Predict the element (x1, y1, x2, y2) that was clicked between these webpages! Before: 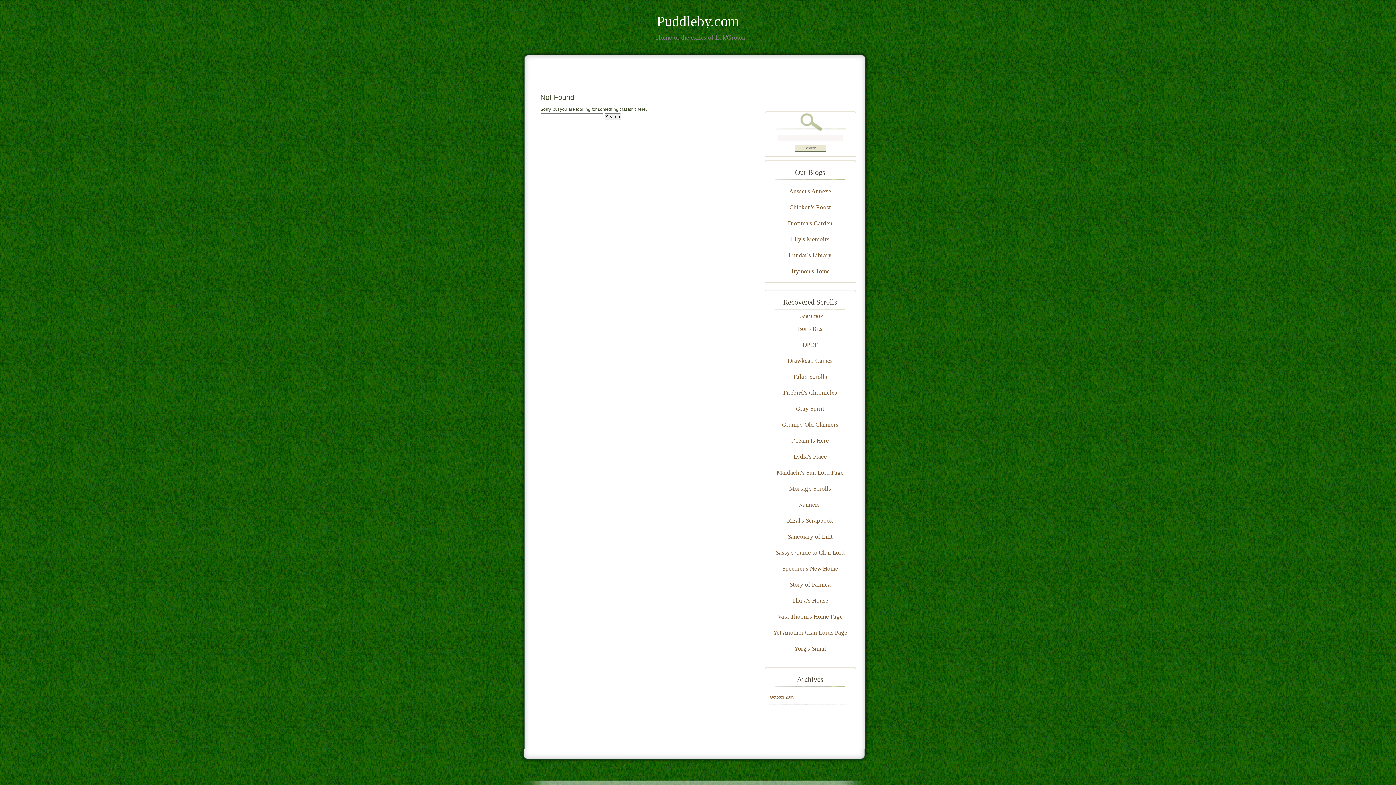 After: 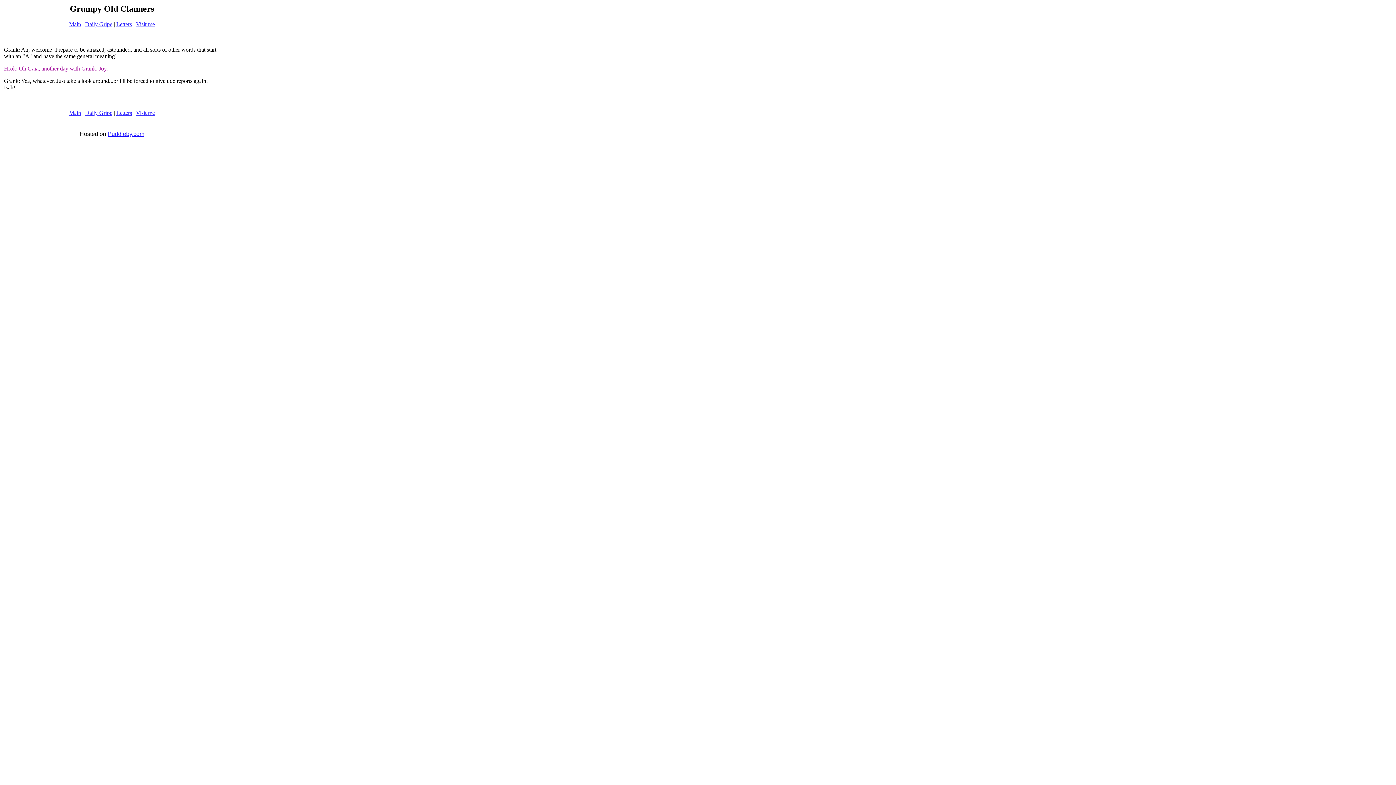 Action: label: Grumpy Old Clanners bbox: (767, 416, 853, 432)